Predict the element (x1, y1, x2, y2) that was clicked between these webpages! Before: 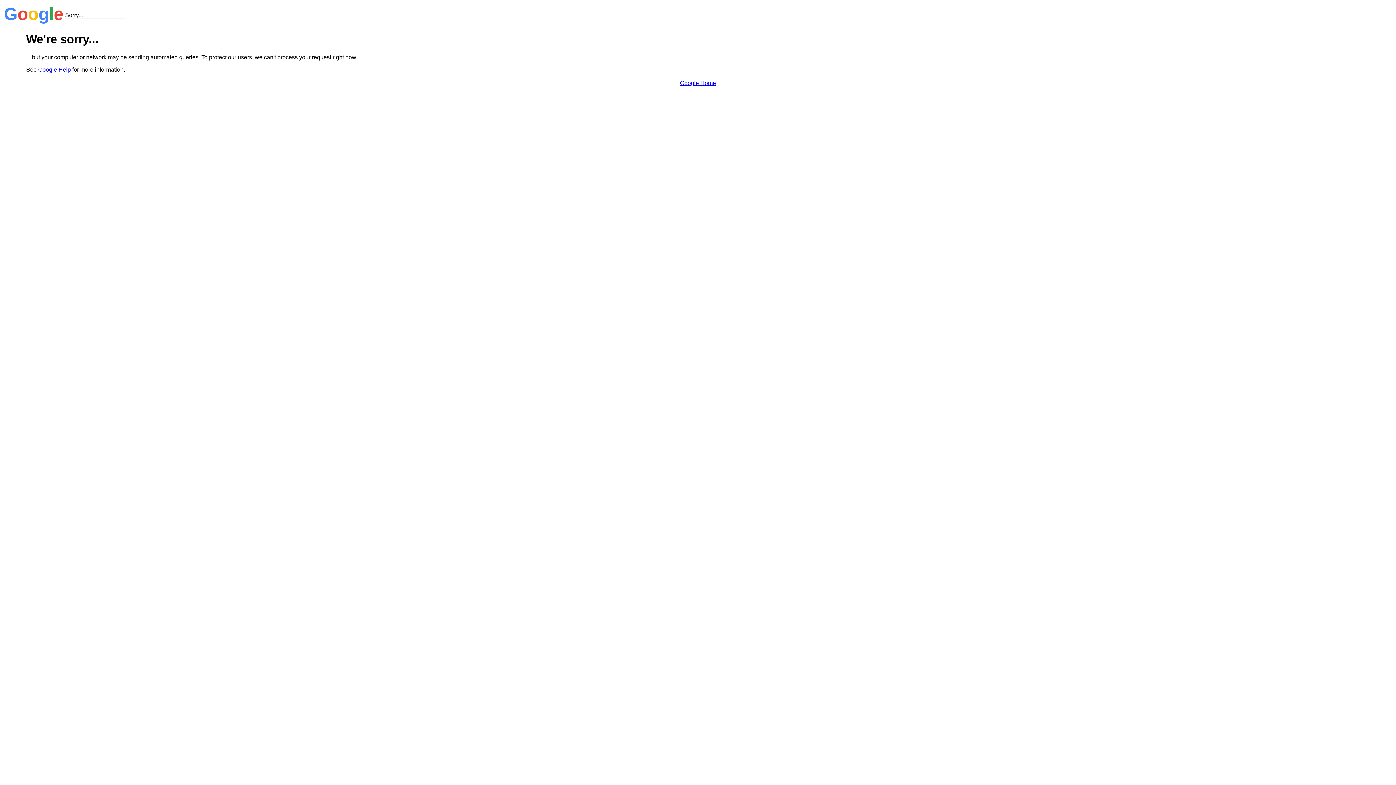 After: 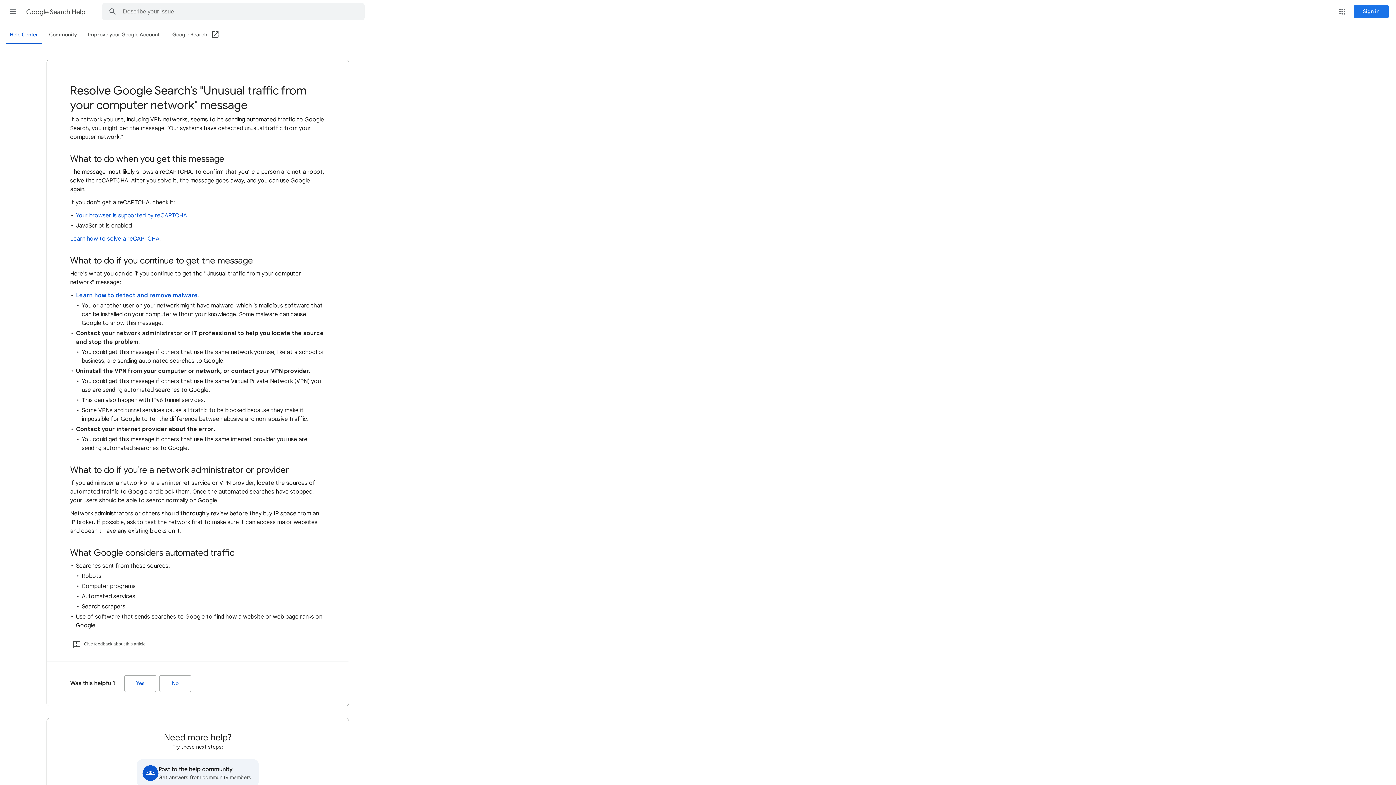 Action: bbox: (38, 66, 70, 72) label: Google Help